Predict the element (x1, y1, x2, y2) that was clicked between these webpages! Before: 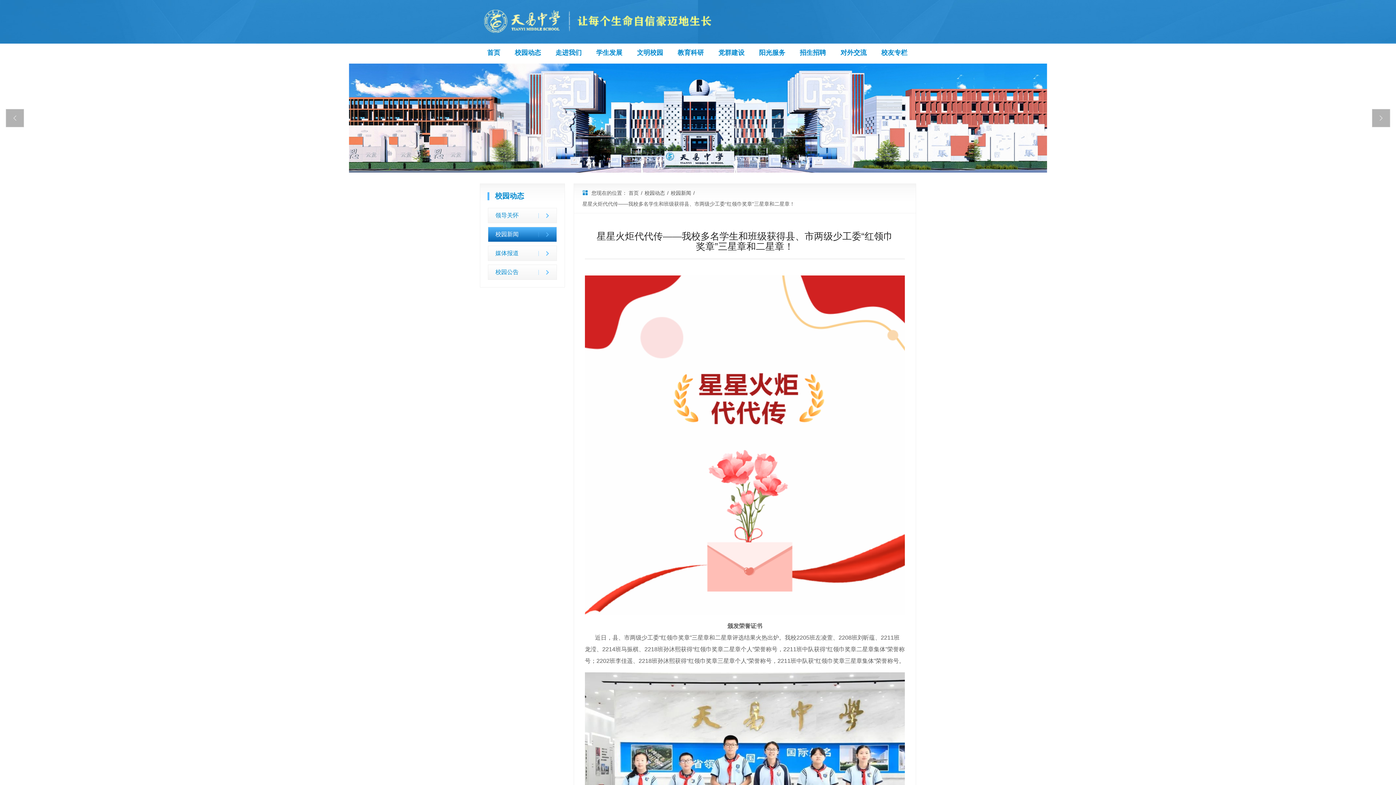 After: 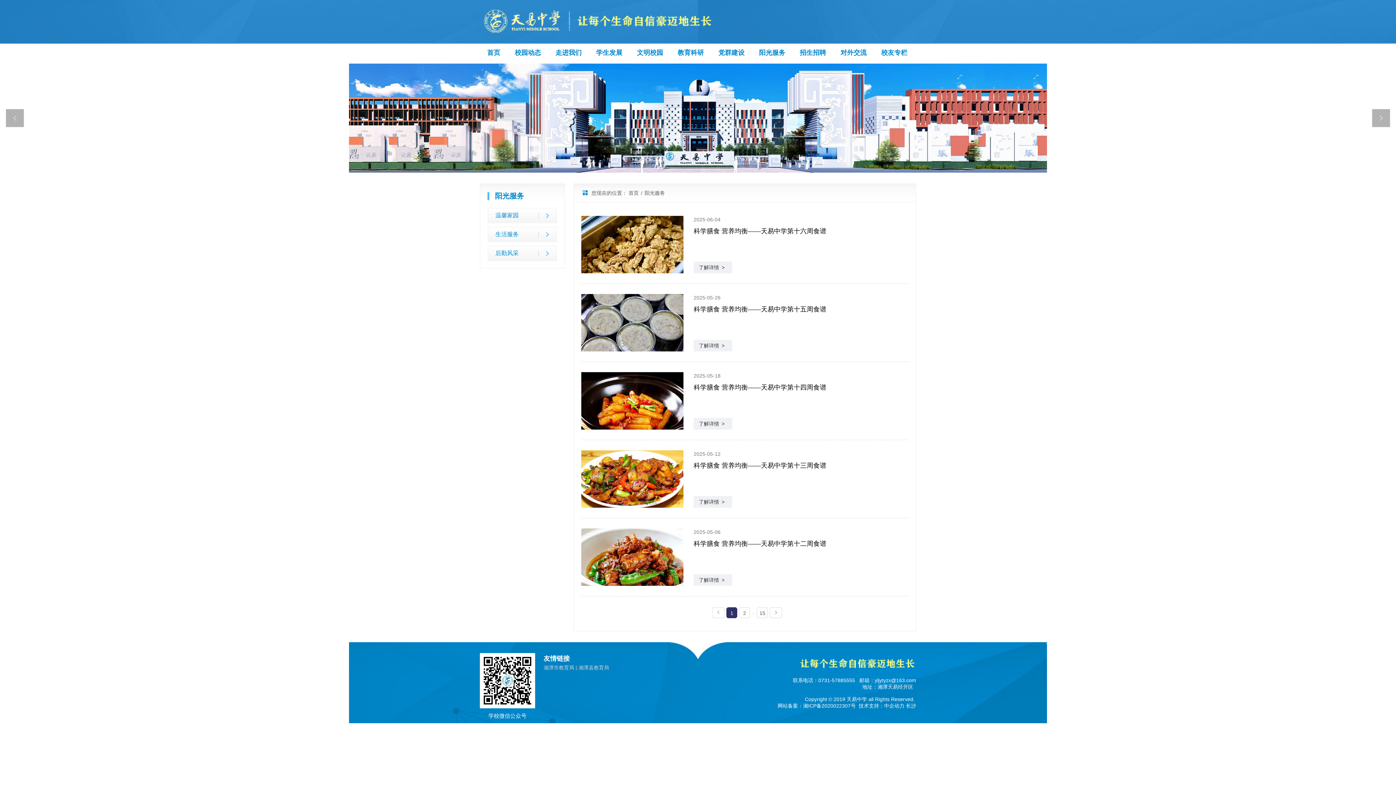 Action: bbox: (759, 43, 785, 61) label: 阳光服务